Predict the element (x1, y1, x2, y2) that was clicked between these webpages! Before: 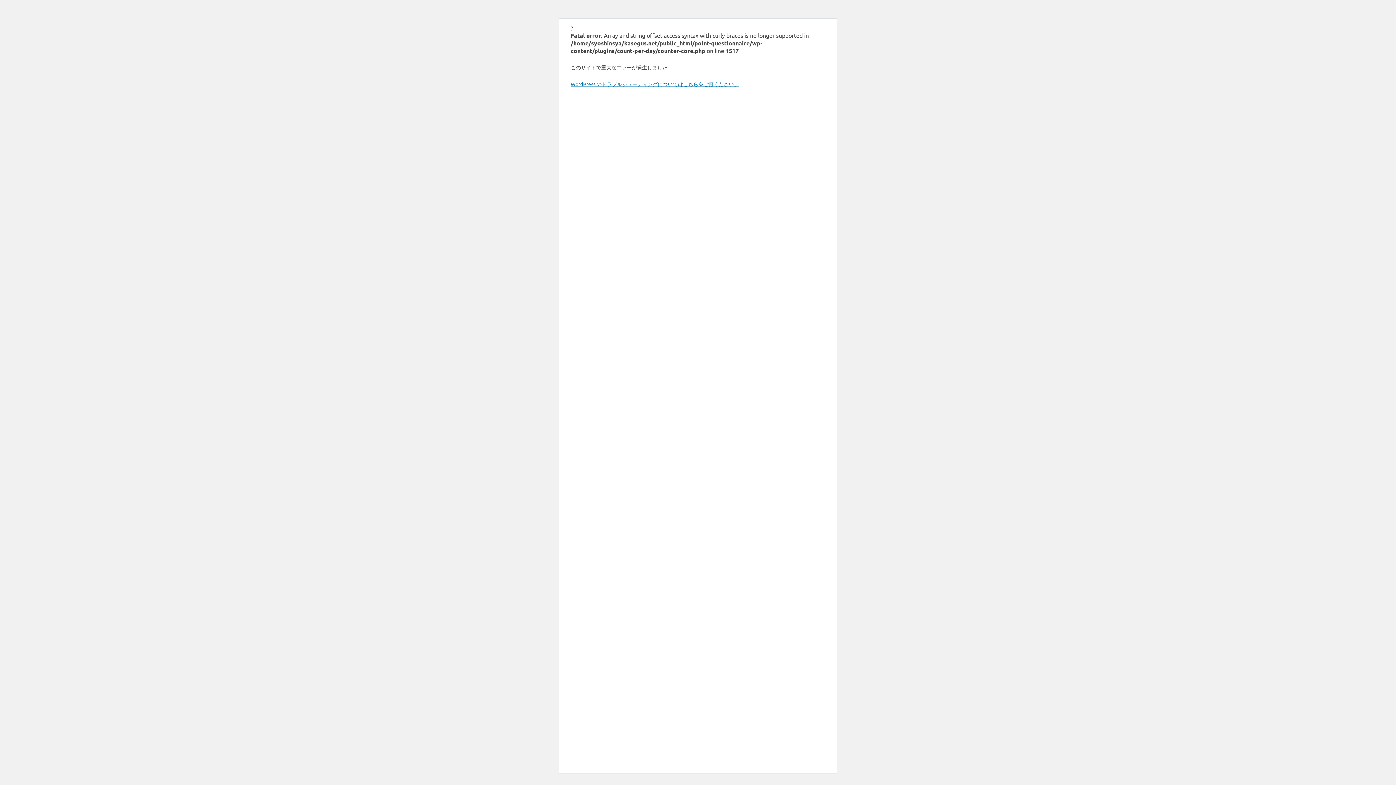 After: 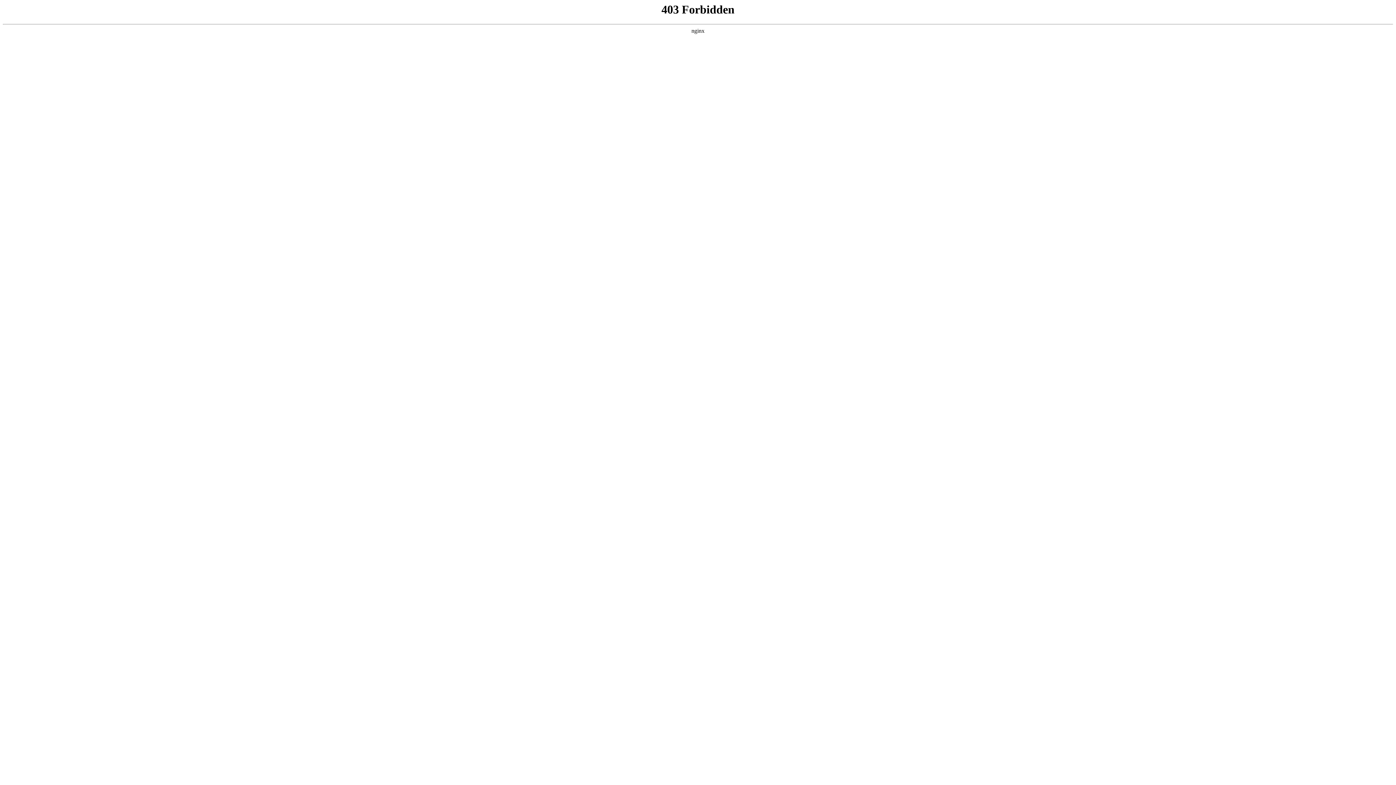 Action: label: WordPress のトラブルシューティングについてはこちらをご覧ください。 bbox: (570, 80, 739, 87)